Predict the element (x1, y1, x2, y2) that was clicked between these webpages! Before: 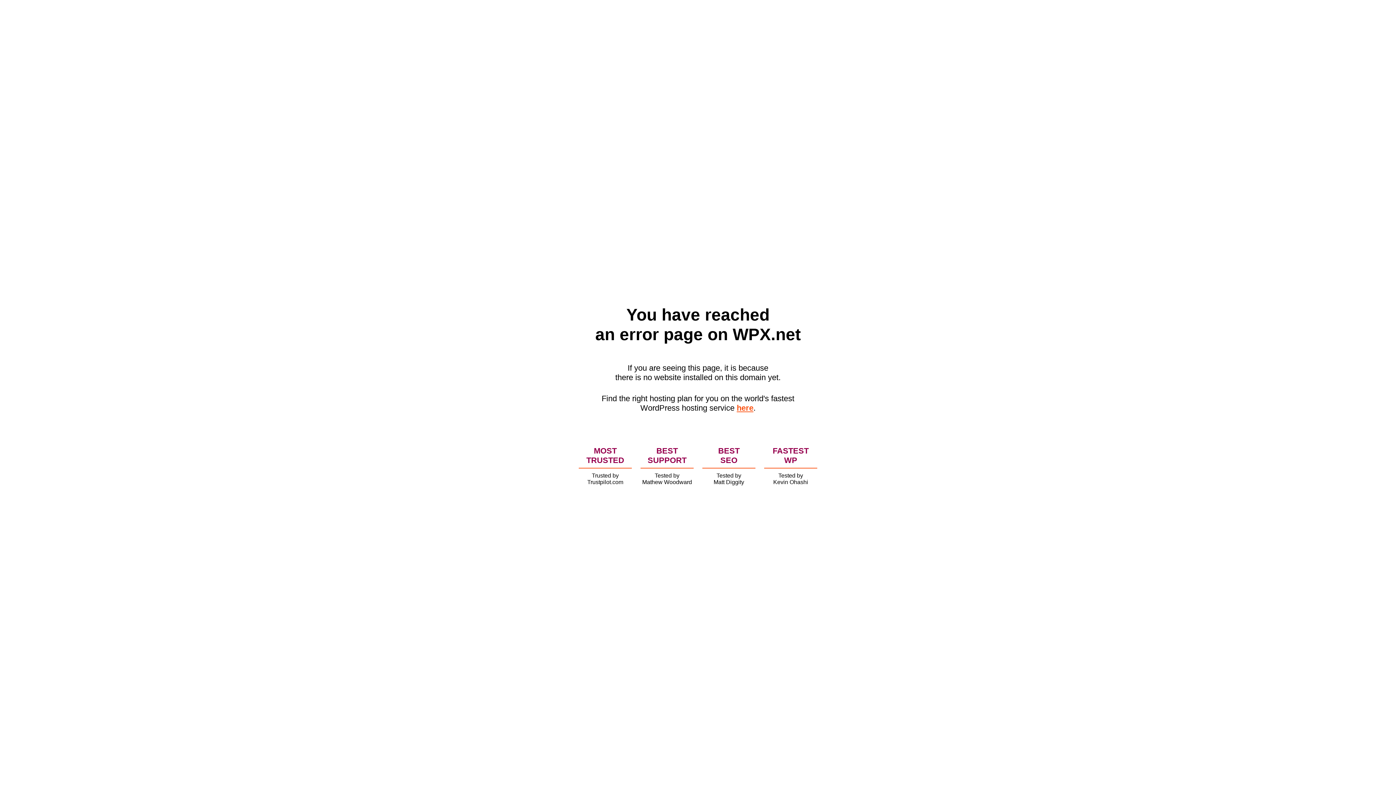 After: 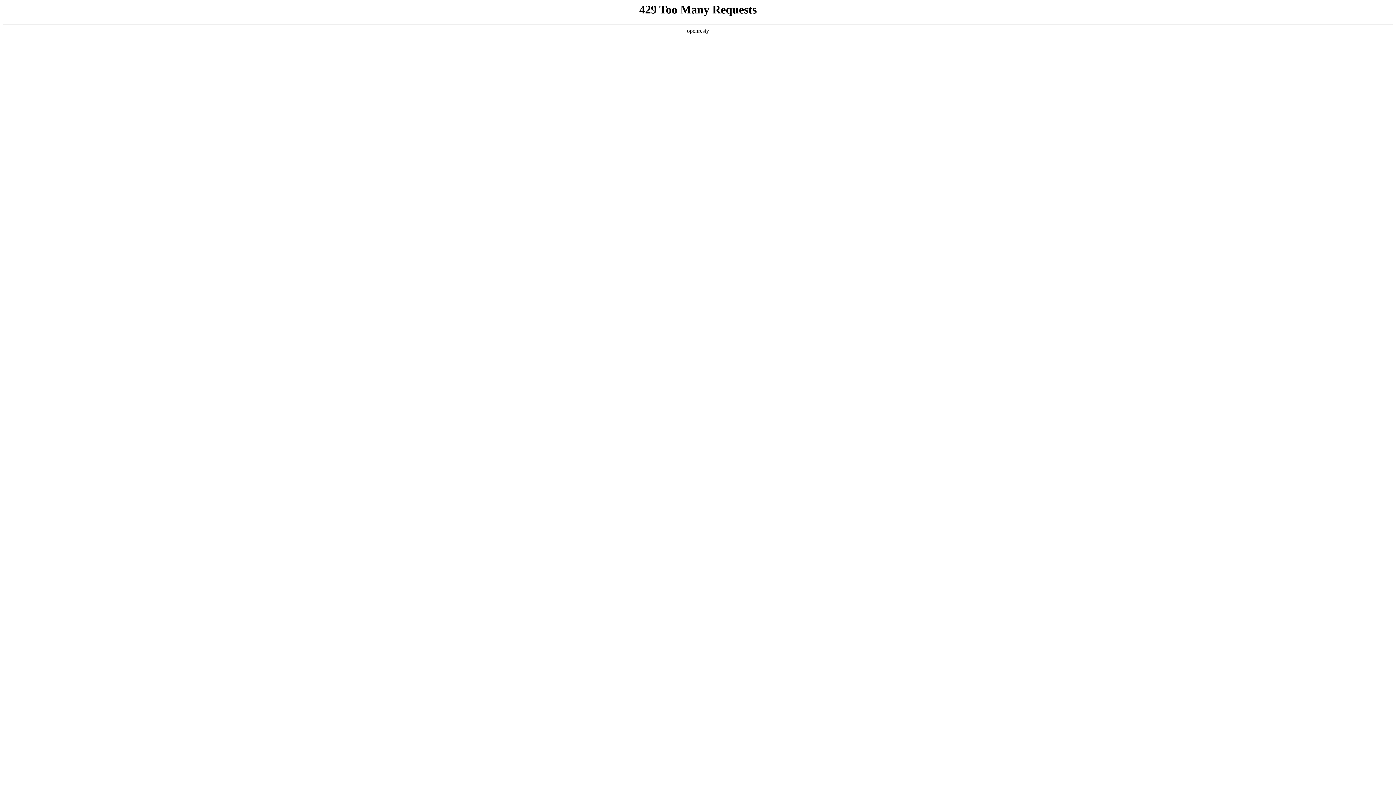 Action: label: here bbox: (736, 403, 753, 412)